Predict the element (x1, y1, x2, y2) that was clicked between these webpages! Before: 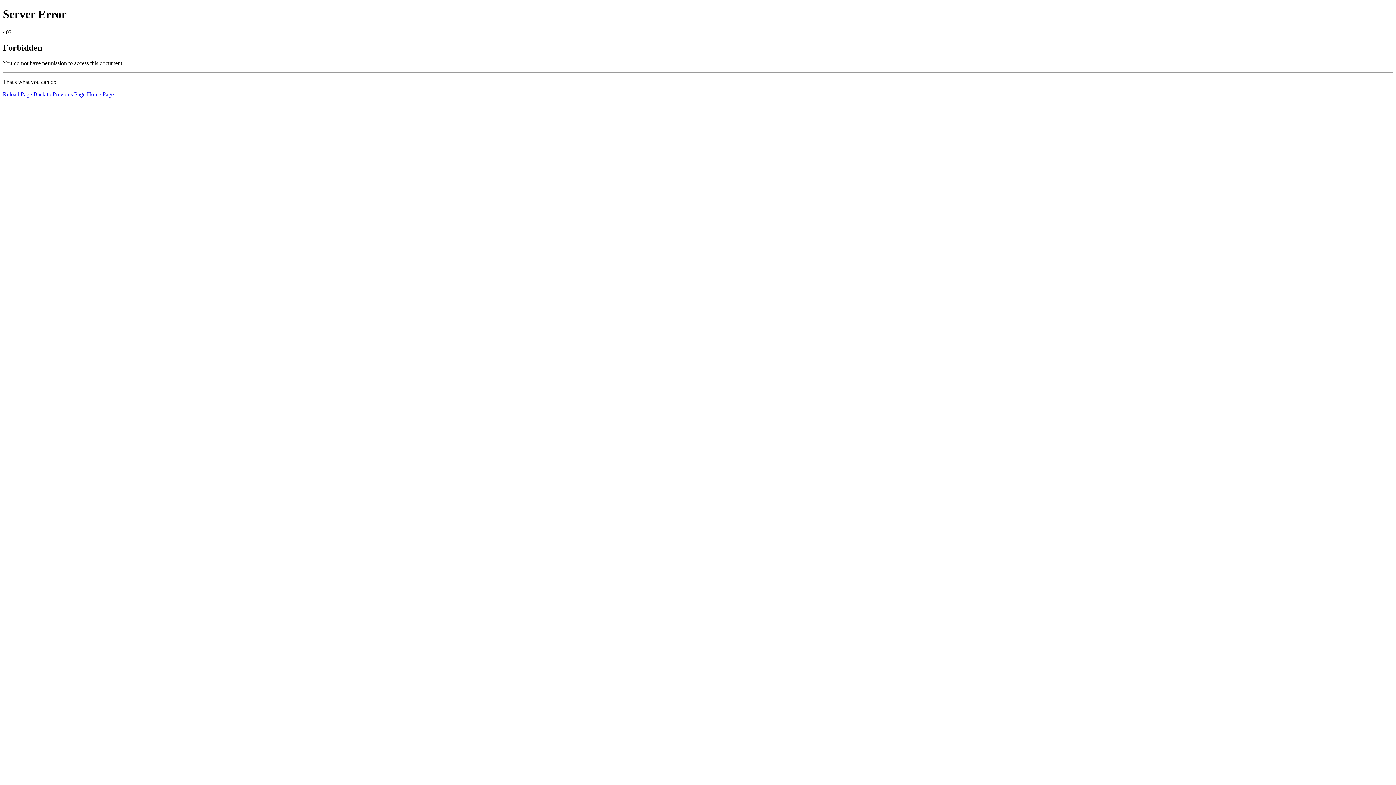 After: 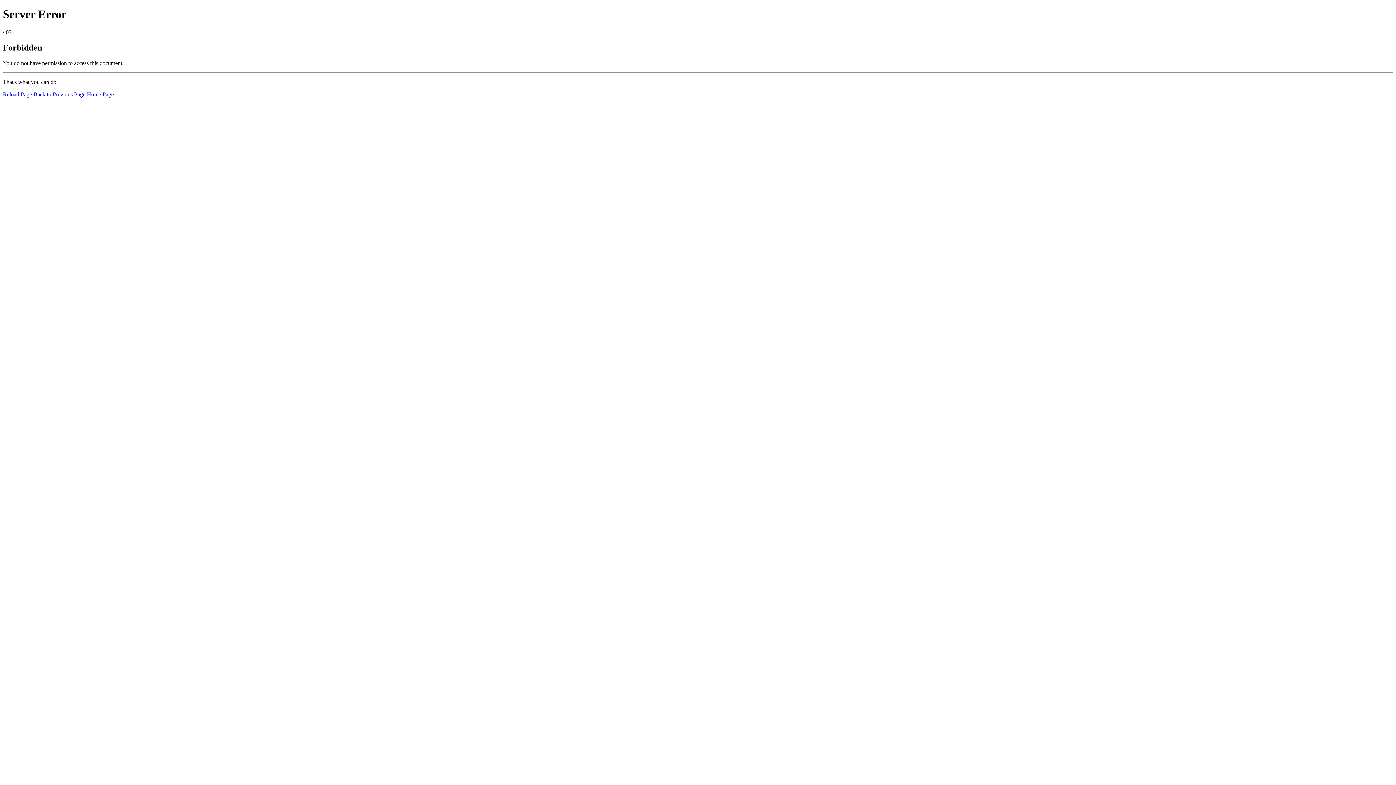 Action: label: Home Page bbox: (86, 91, 113, 97)